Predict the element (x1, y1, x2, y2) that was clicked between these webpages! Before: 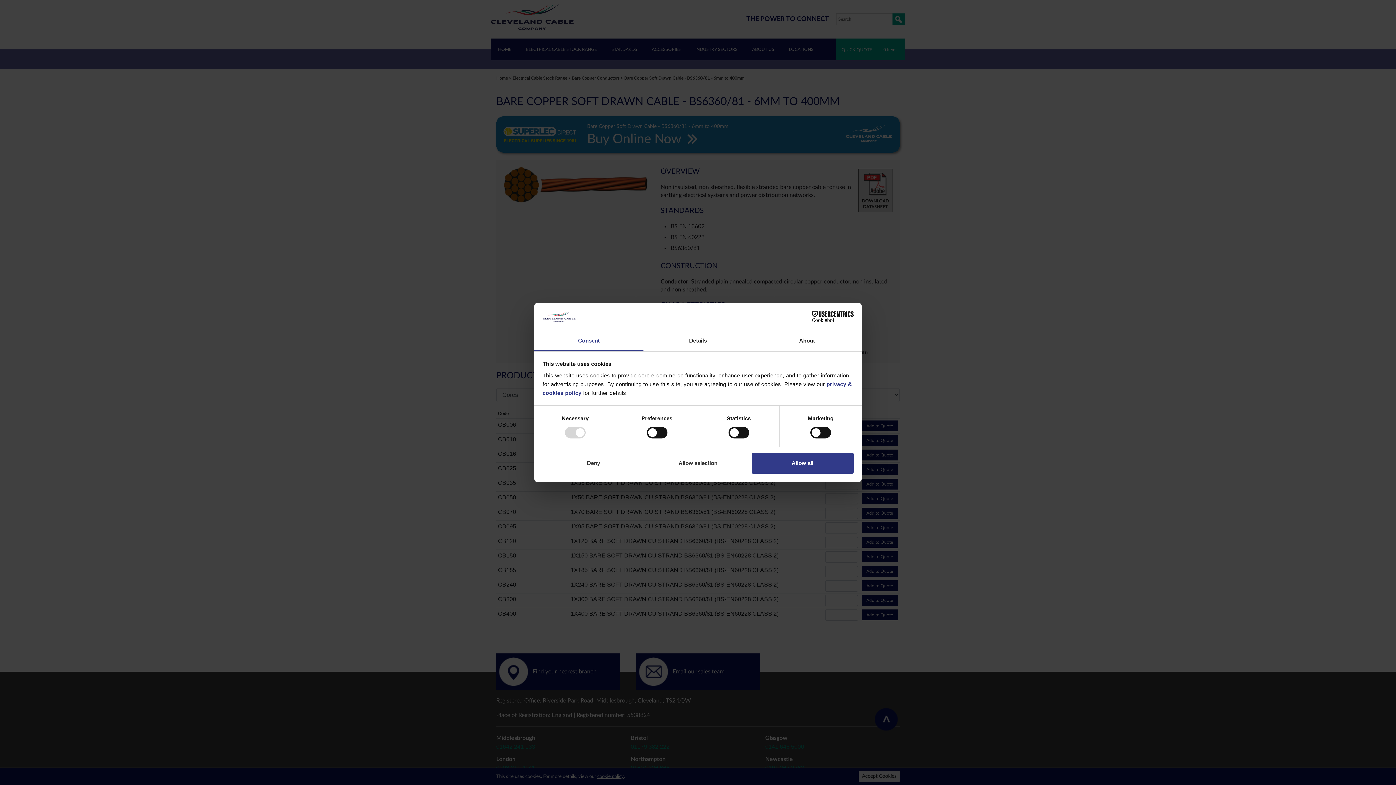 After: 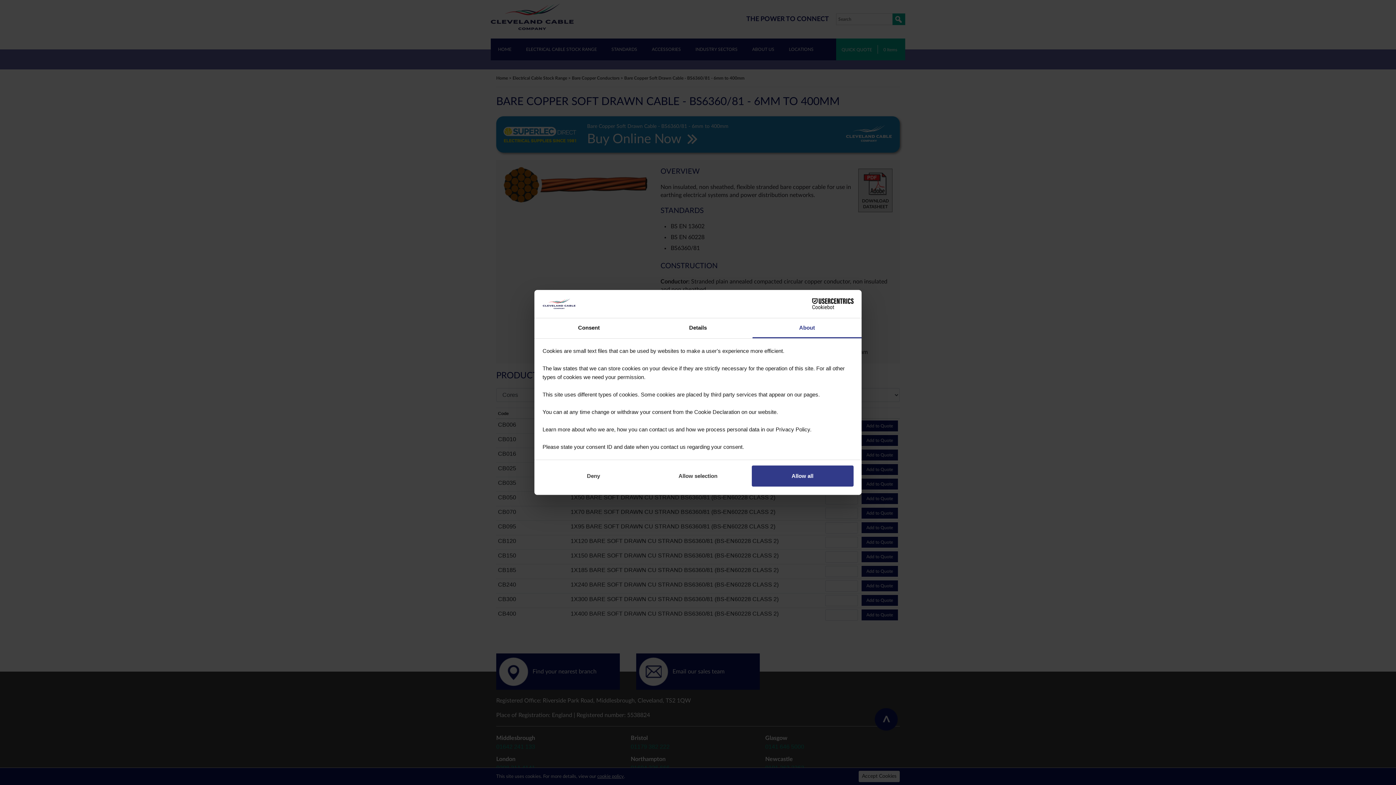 Action: bbox: (752, 331, 861, 351) label: About